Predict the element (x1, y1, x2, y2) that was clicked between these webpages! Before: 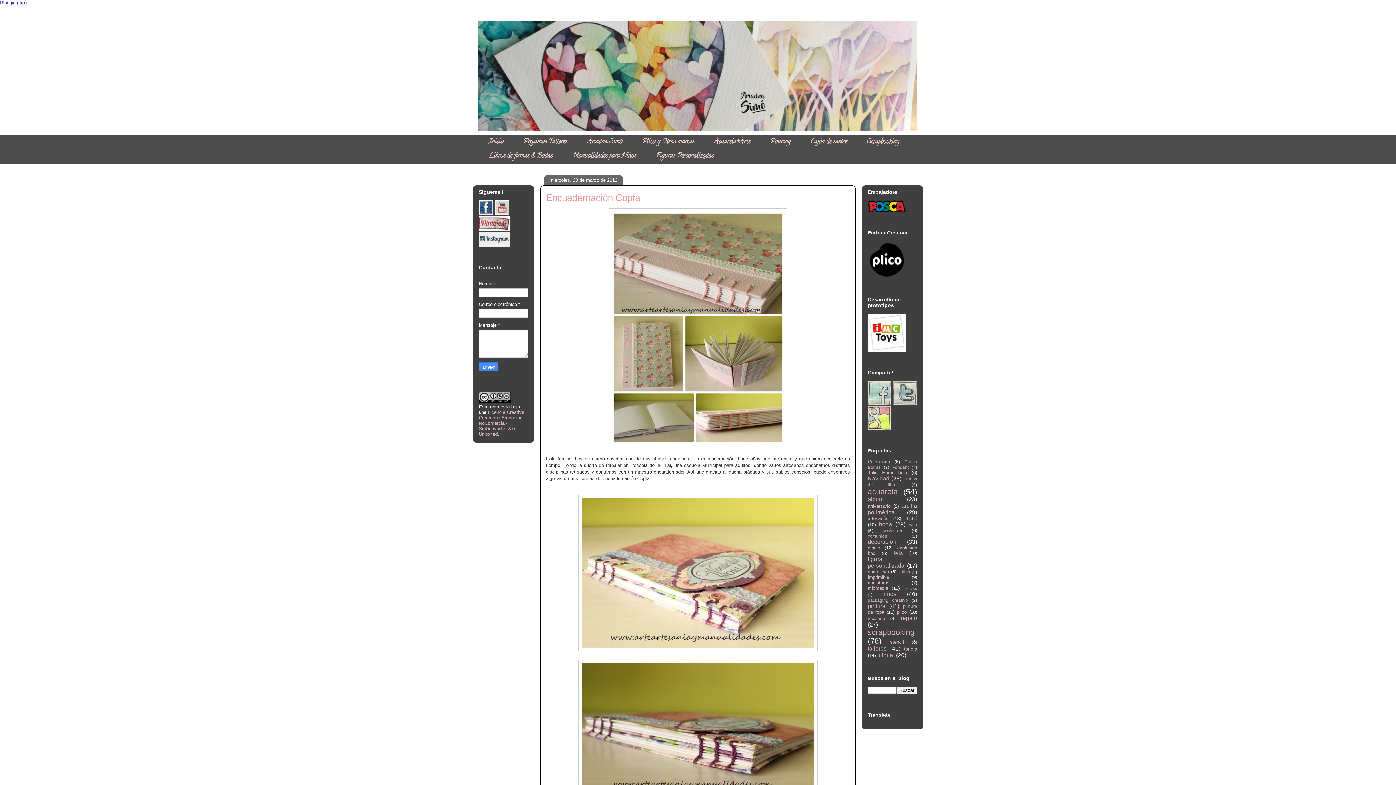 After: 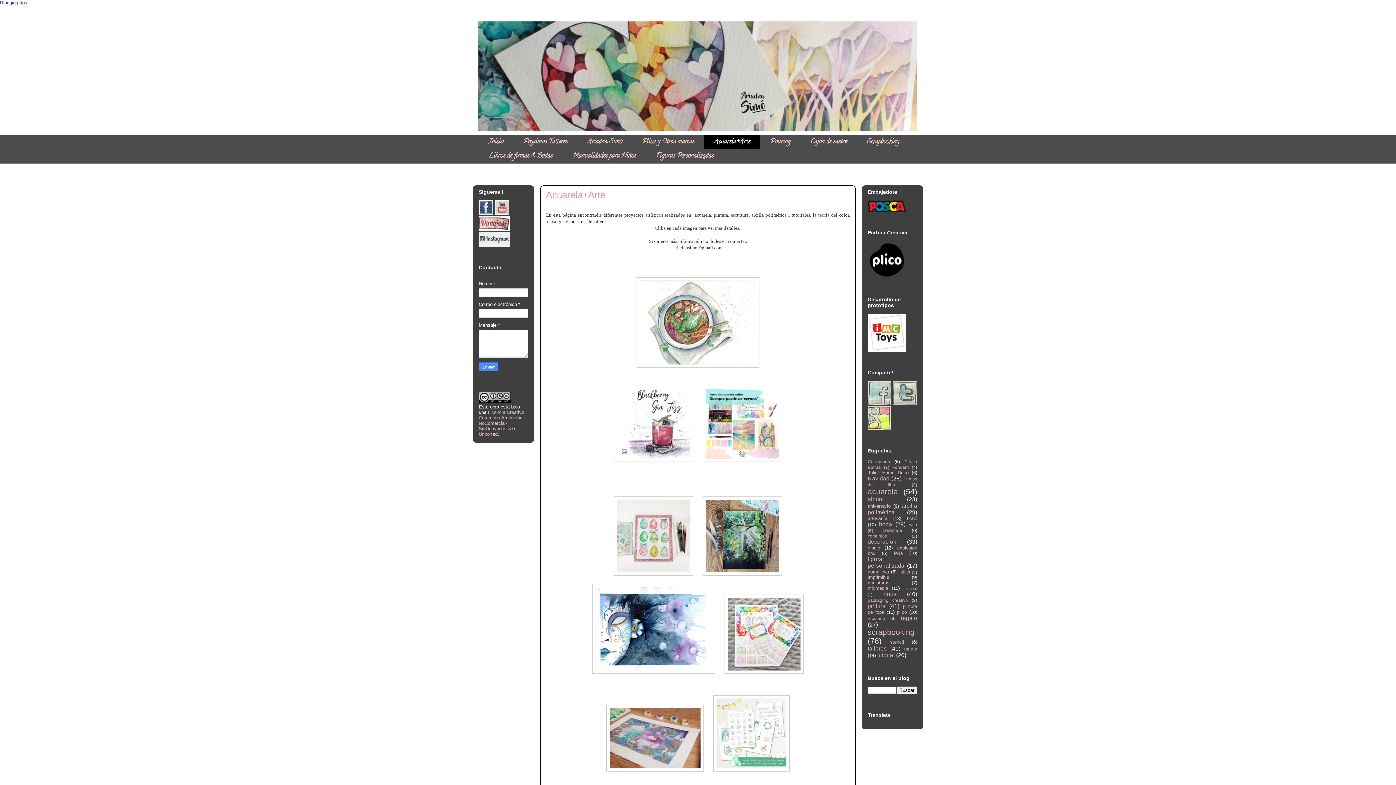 Action: bbox: (704, 134, 760, 149) label: Acuarela+Arte